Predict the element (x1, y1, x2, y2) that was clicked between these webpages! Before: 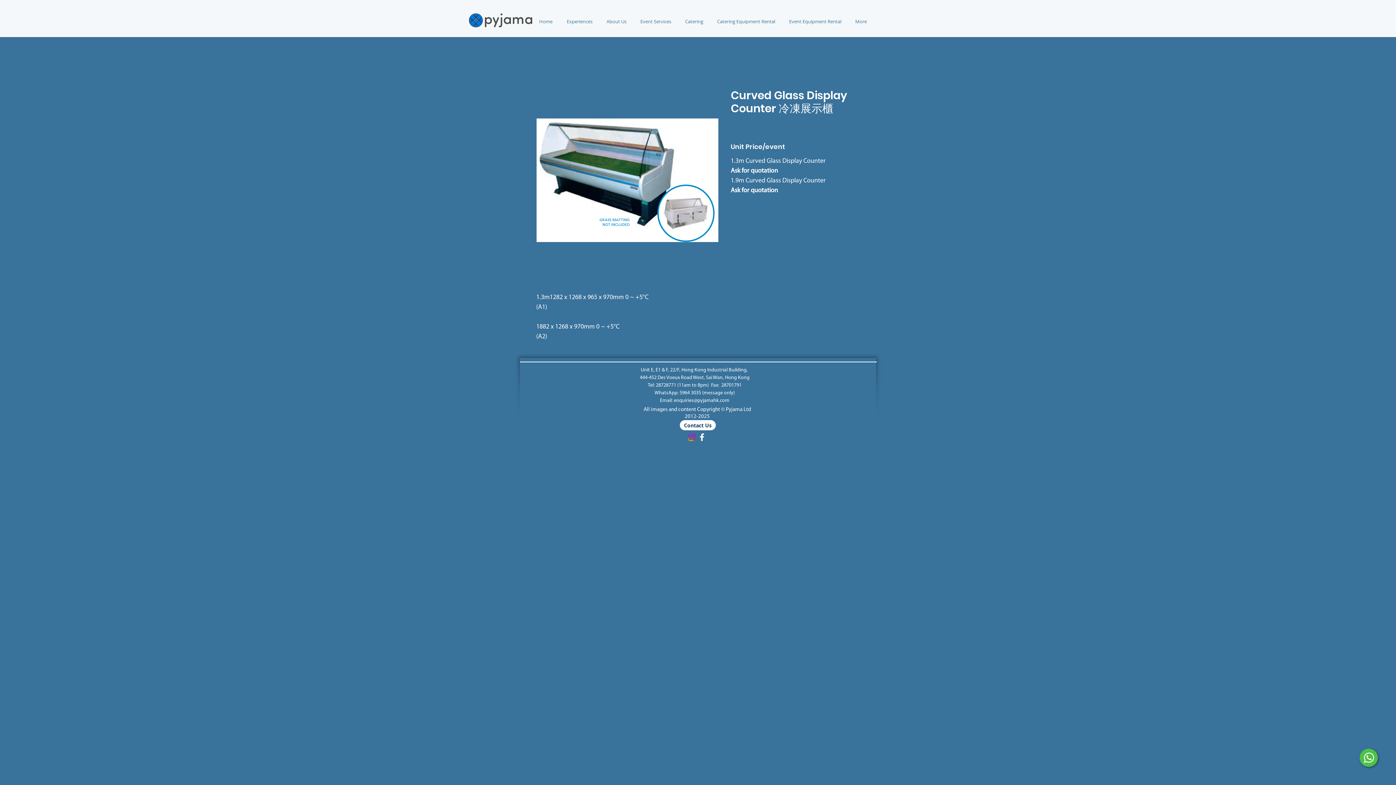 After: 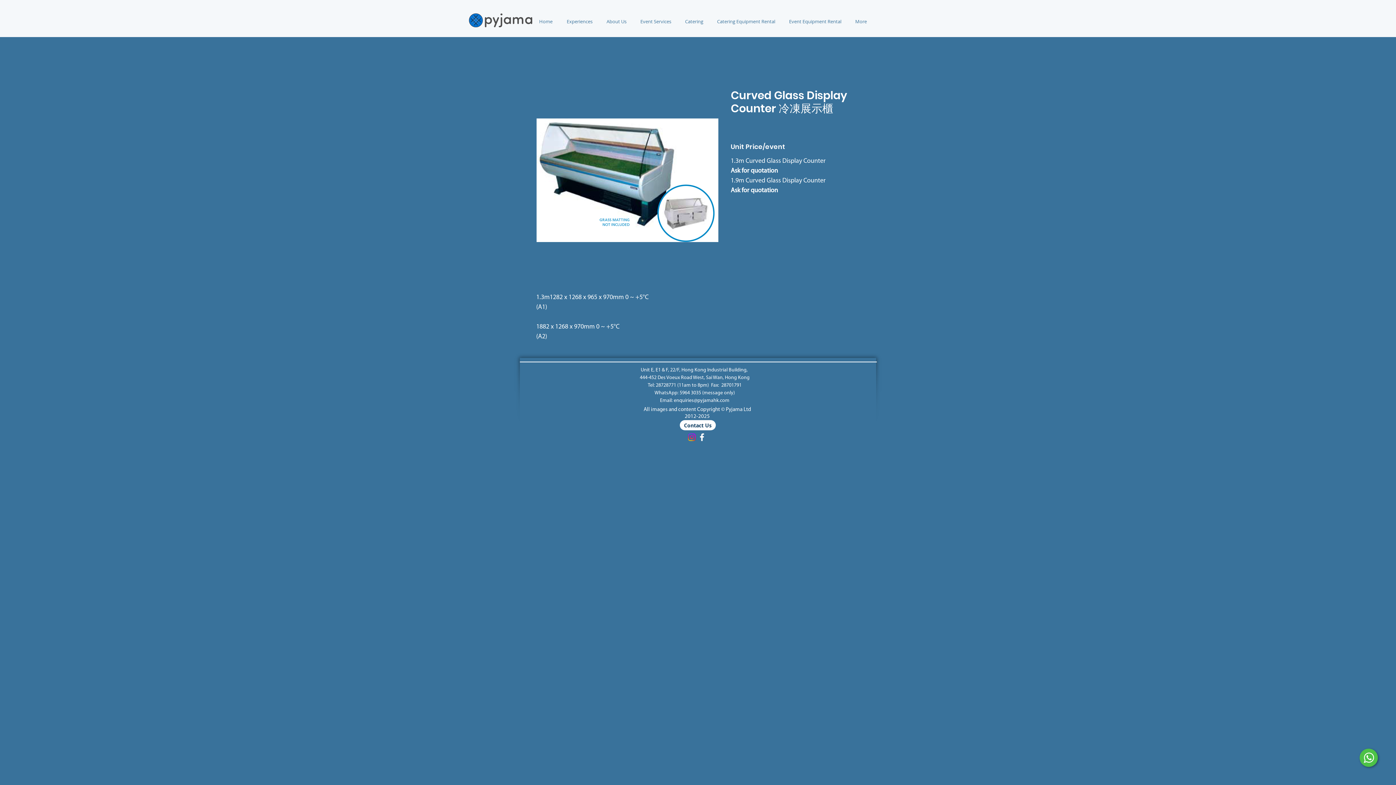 Action: bbox: (679, 390, 735, 396) label: 5964 3035 (message only)